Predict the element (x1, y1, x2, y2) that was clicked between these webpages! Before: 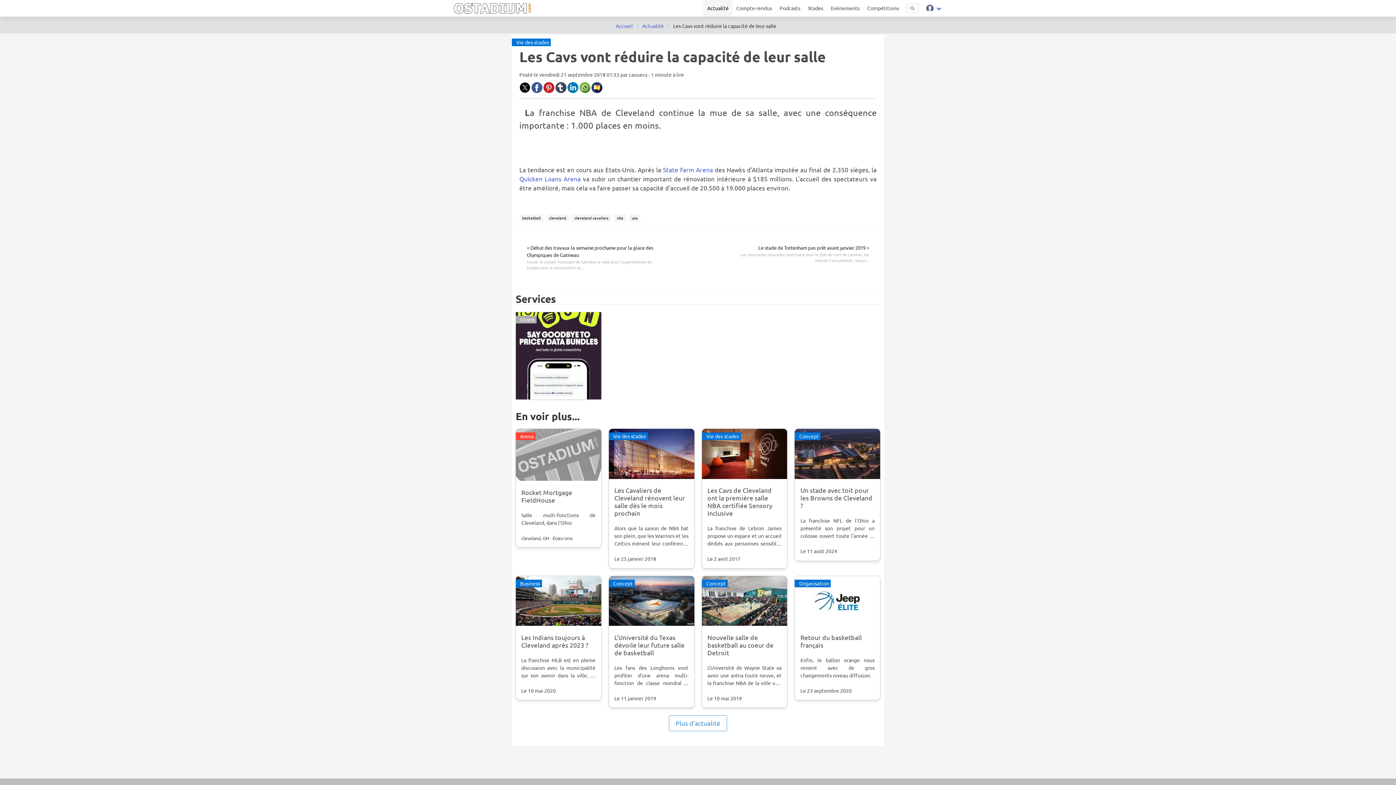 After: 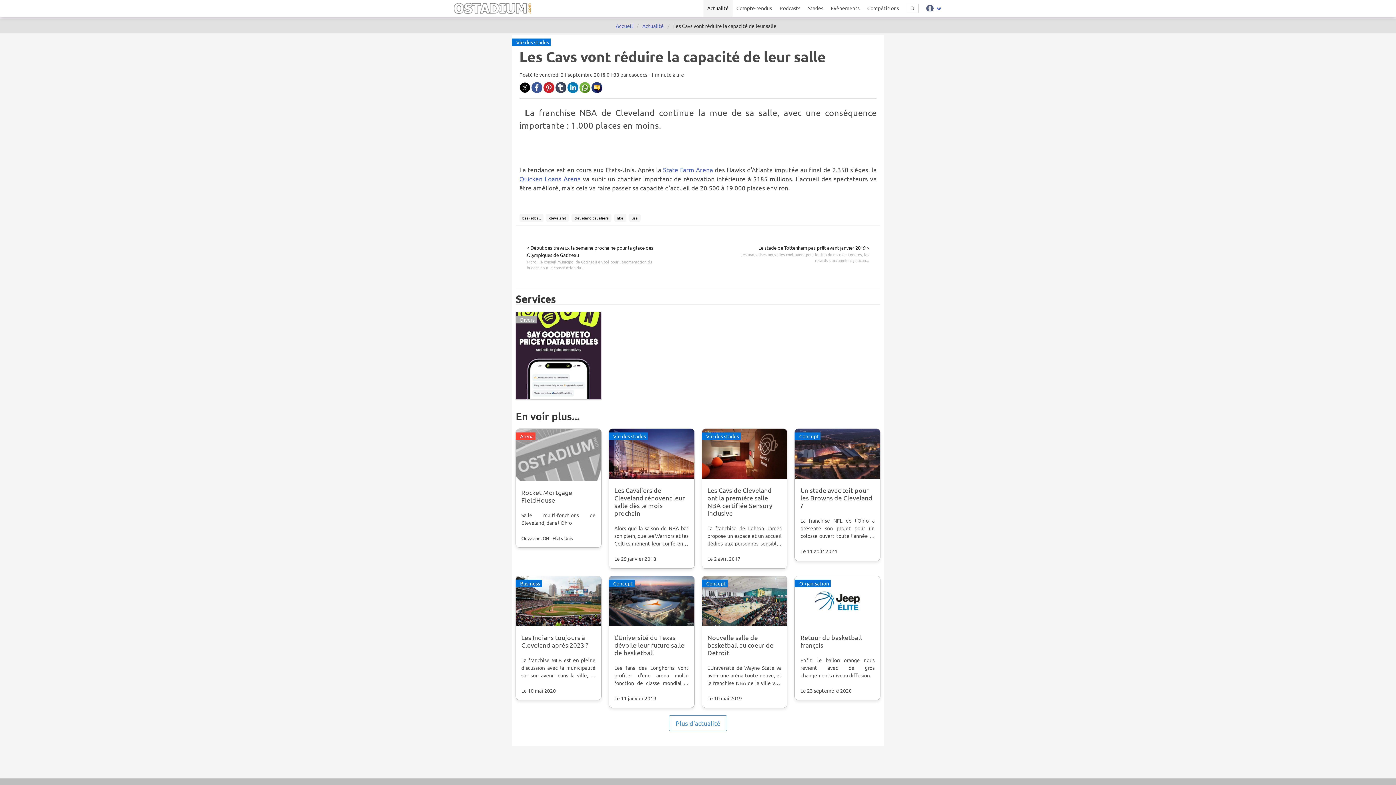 Action: label:   bbox: (531, 87, 543, 94)